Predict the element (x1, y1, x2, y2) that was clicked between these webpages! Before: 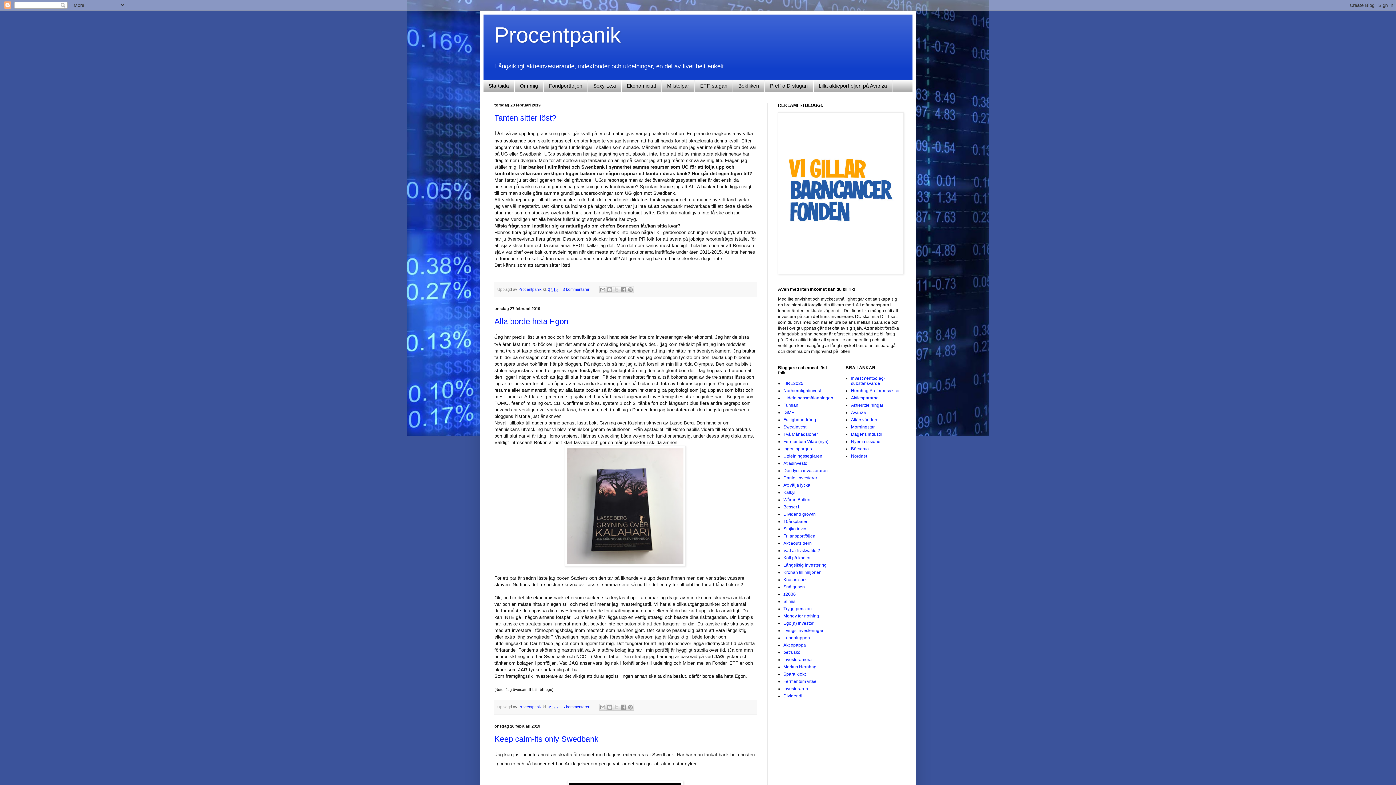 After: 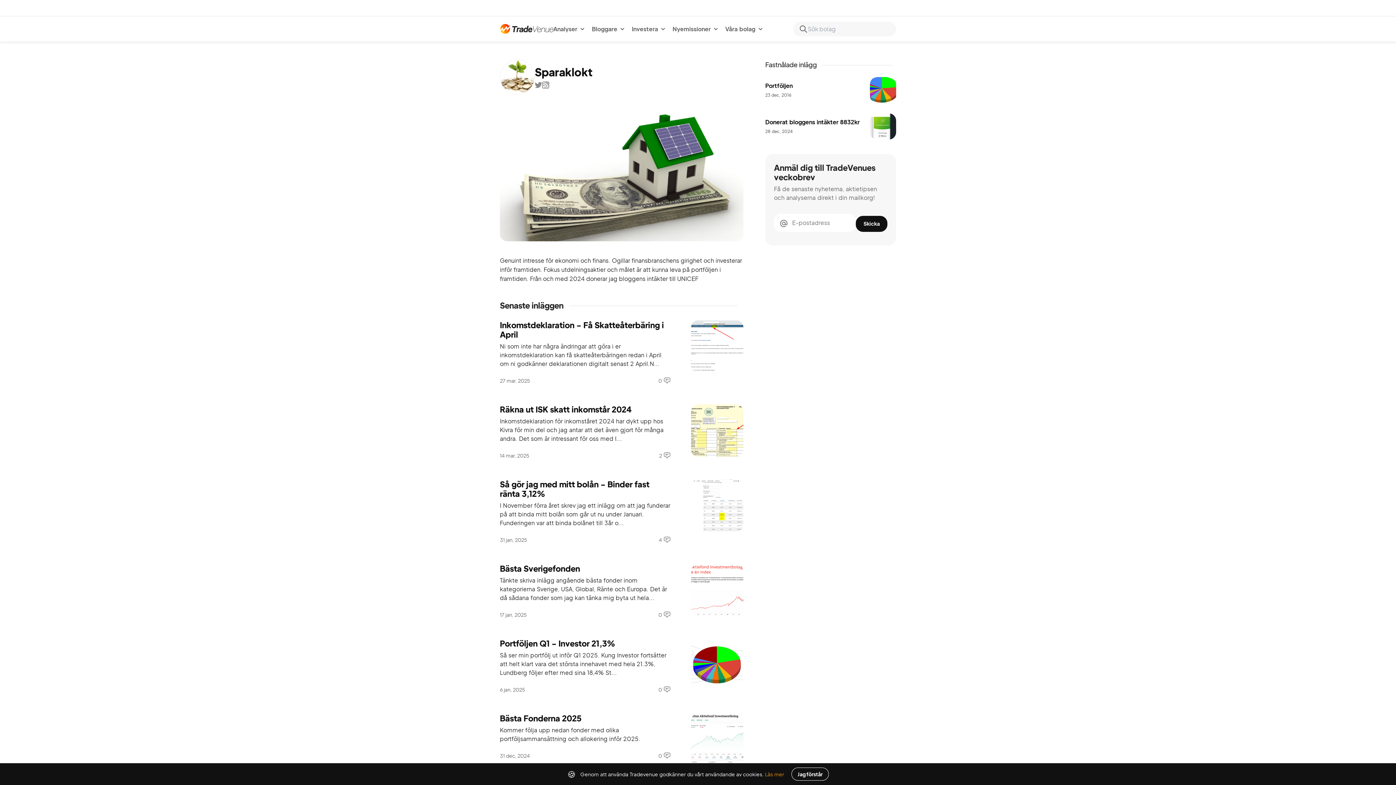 Action: label: Spara klokt bbox: (783, 672, 805, 677)